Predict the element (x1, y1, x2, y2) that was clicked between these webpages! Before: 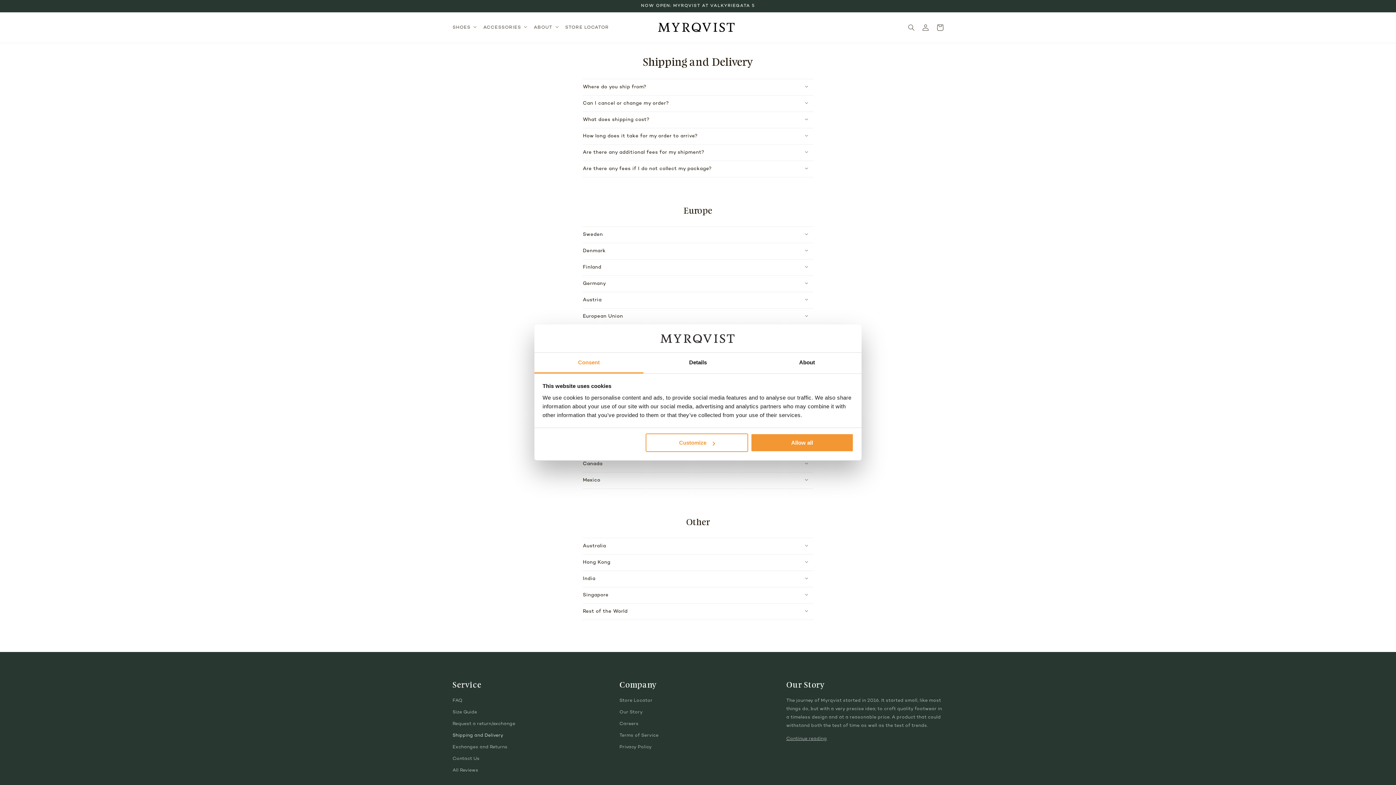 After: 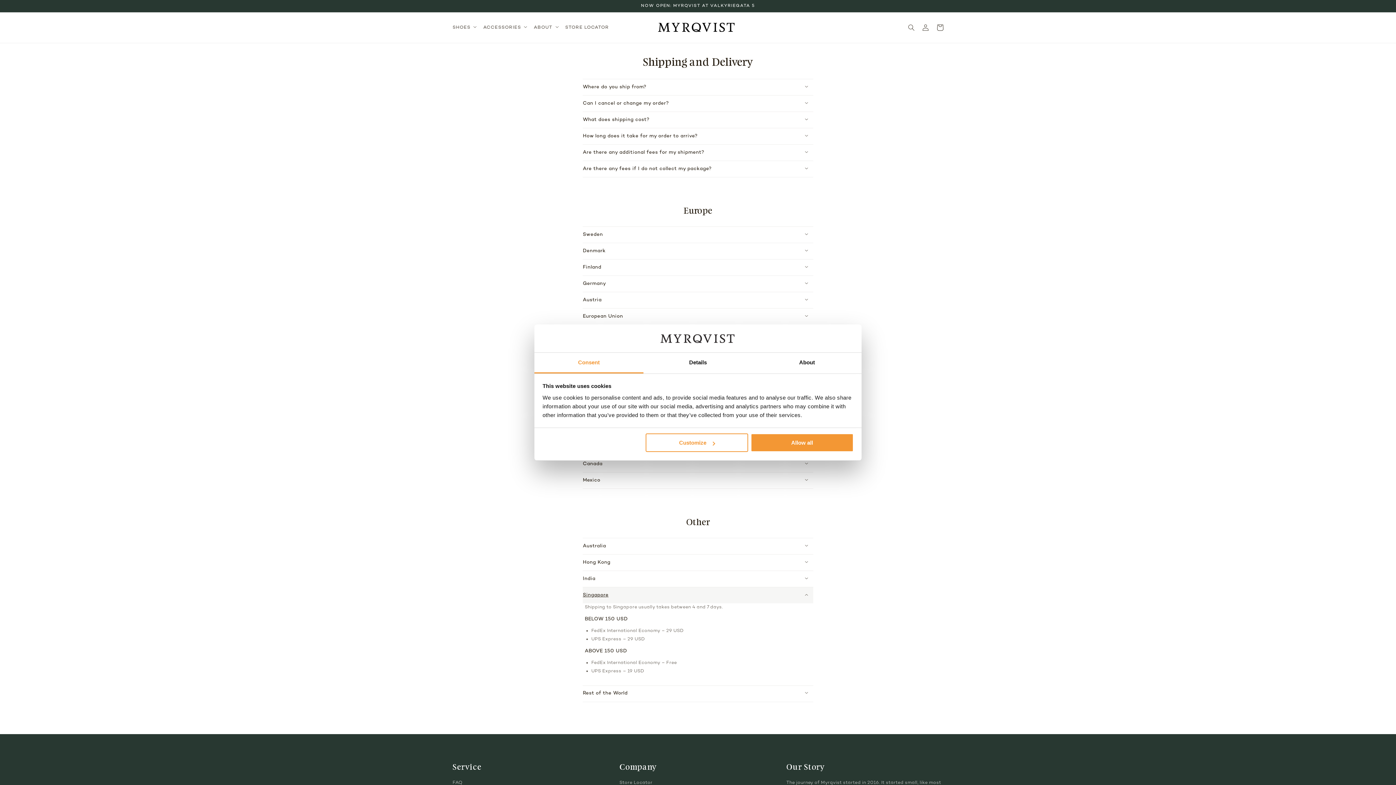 Action: label: Singapore bbox: (582, 587, 813, 603)